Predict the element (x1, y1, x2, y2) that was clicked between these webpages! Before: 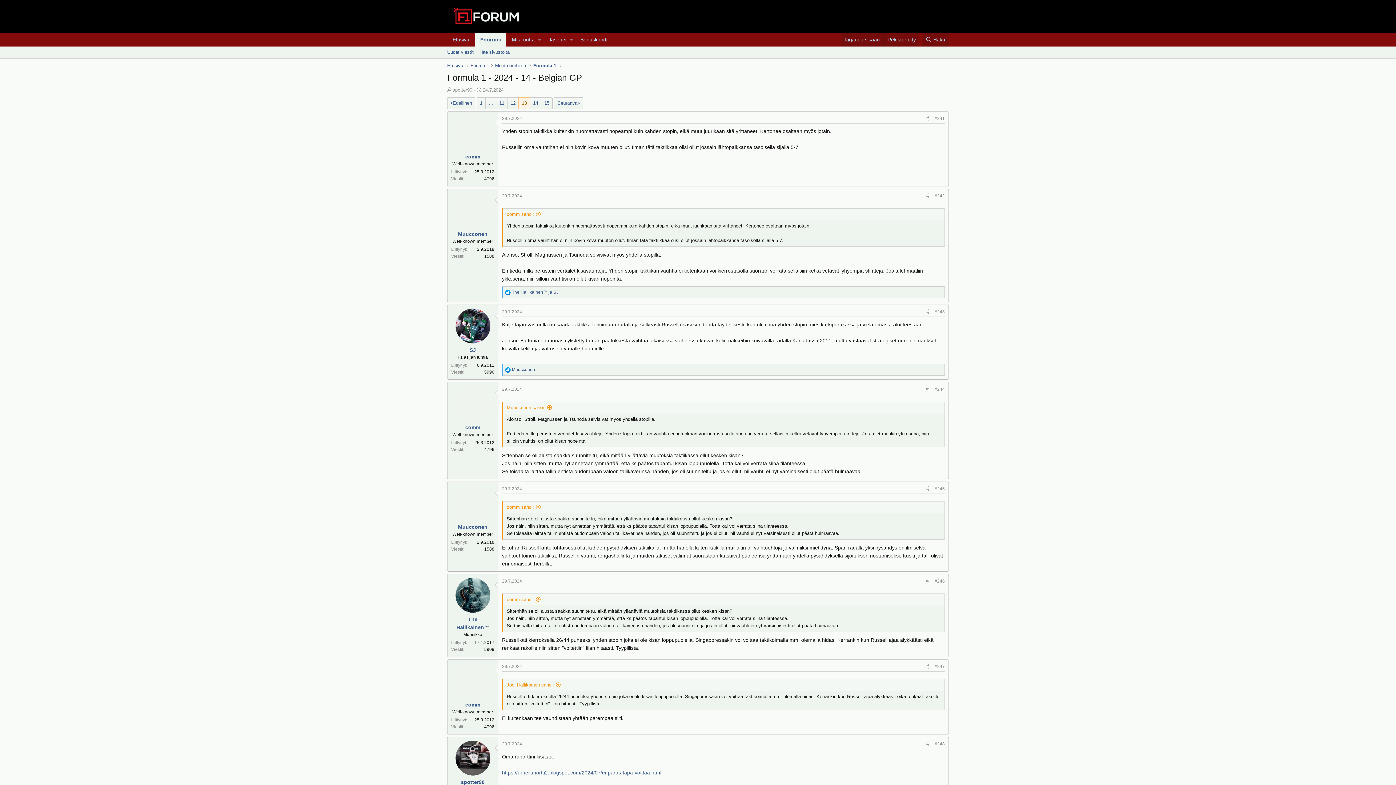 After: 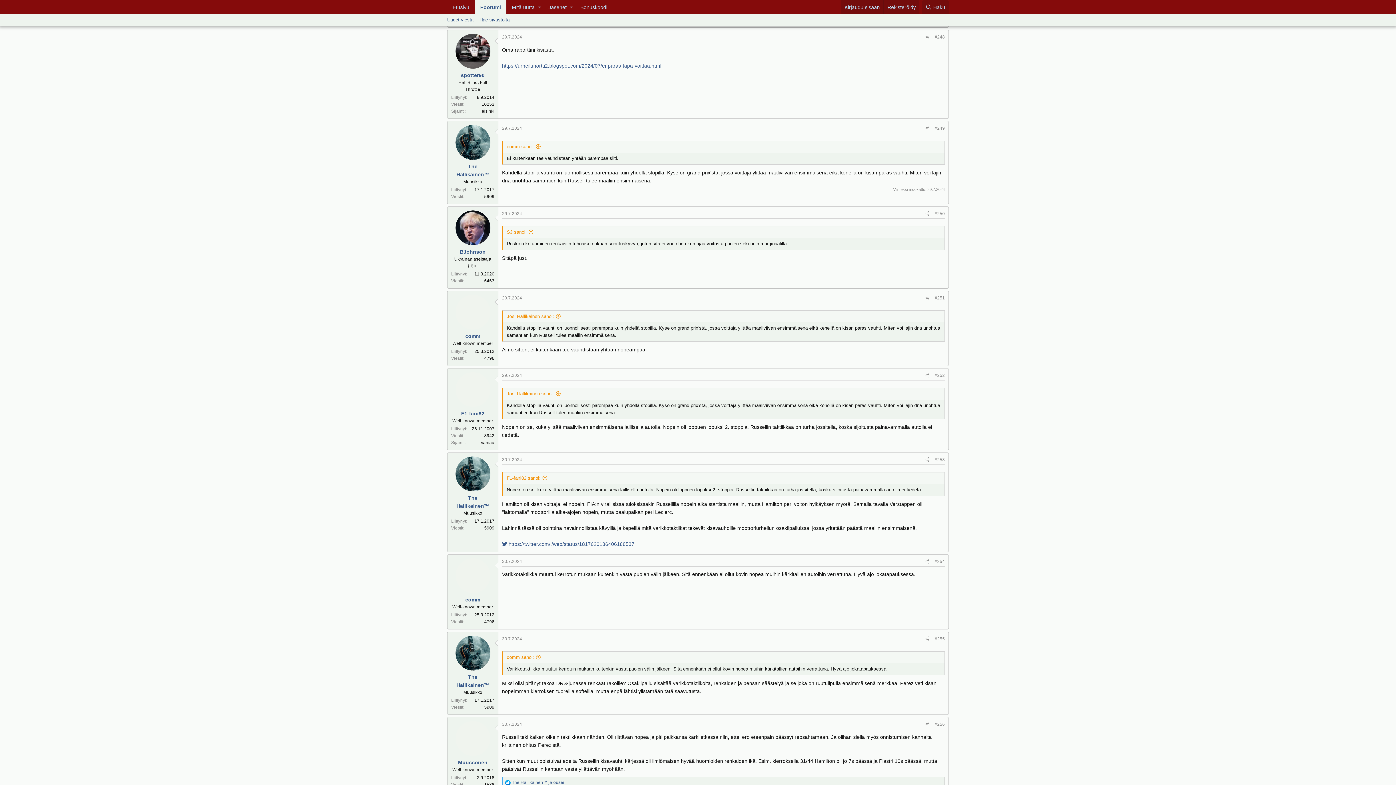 Action: label: #248 bbox: (932, 739, 947, 748)